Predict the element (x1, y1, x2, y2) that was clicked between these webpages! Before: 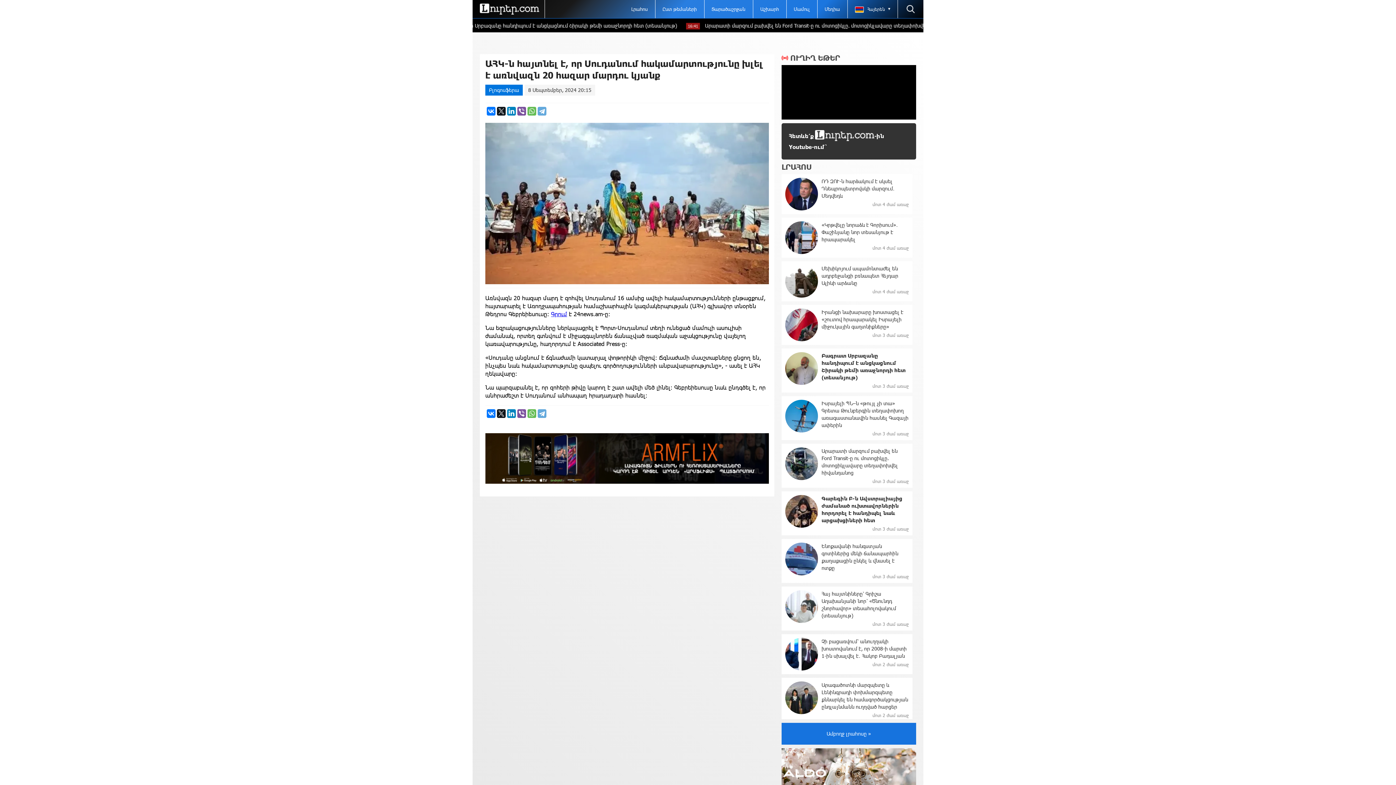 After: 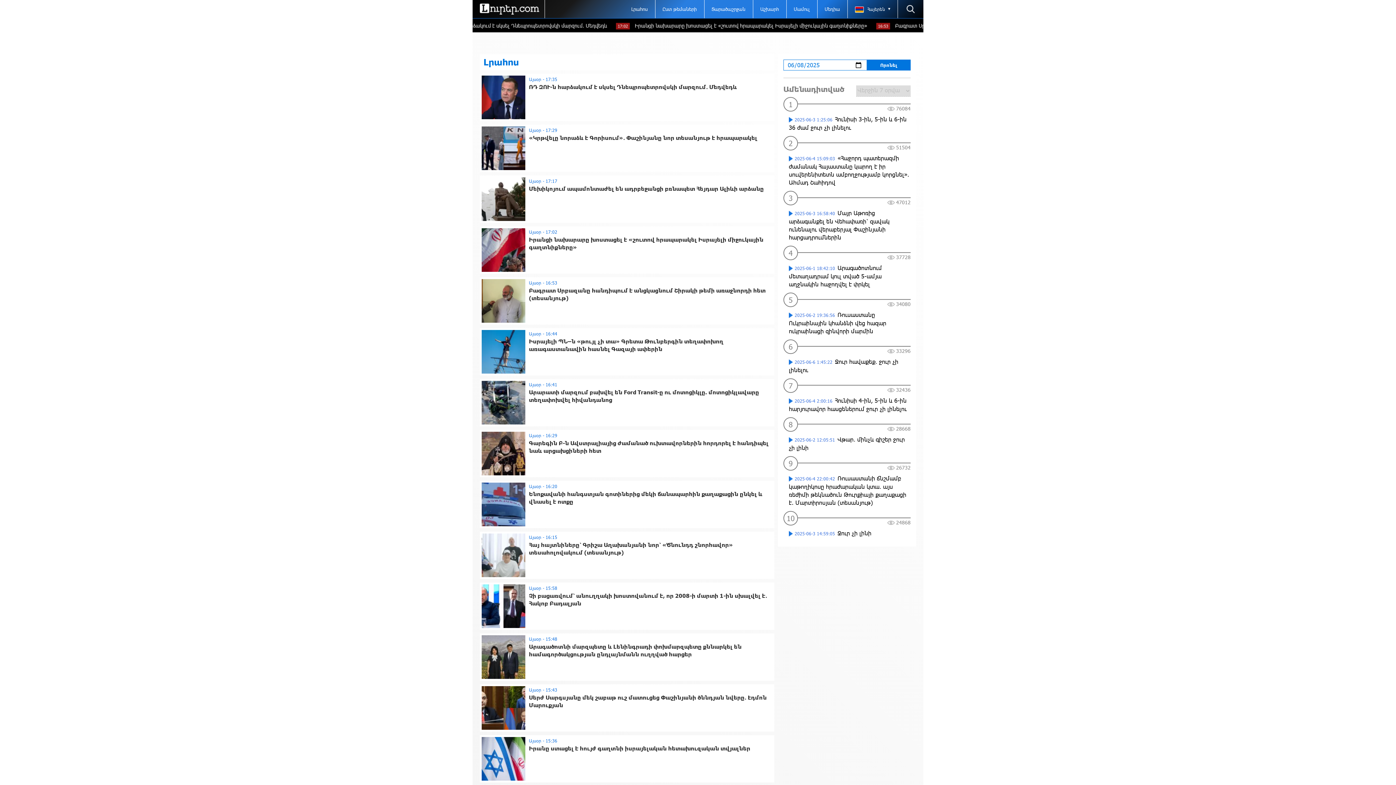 Action: bbox: (781, 163, 916, 170) label: ԼՐԱՀՈՍ